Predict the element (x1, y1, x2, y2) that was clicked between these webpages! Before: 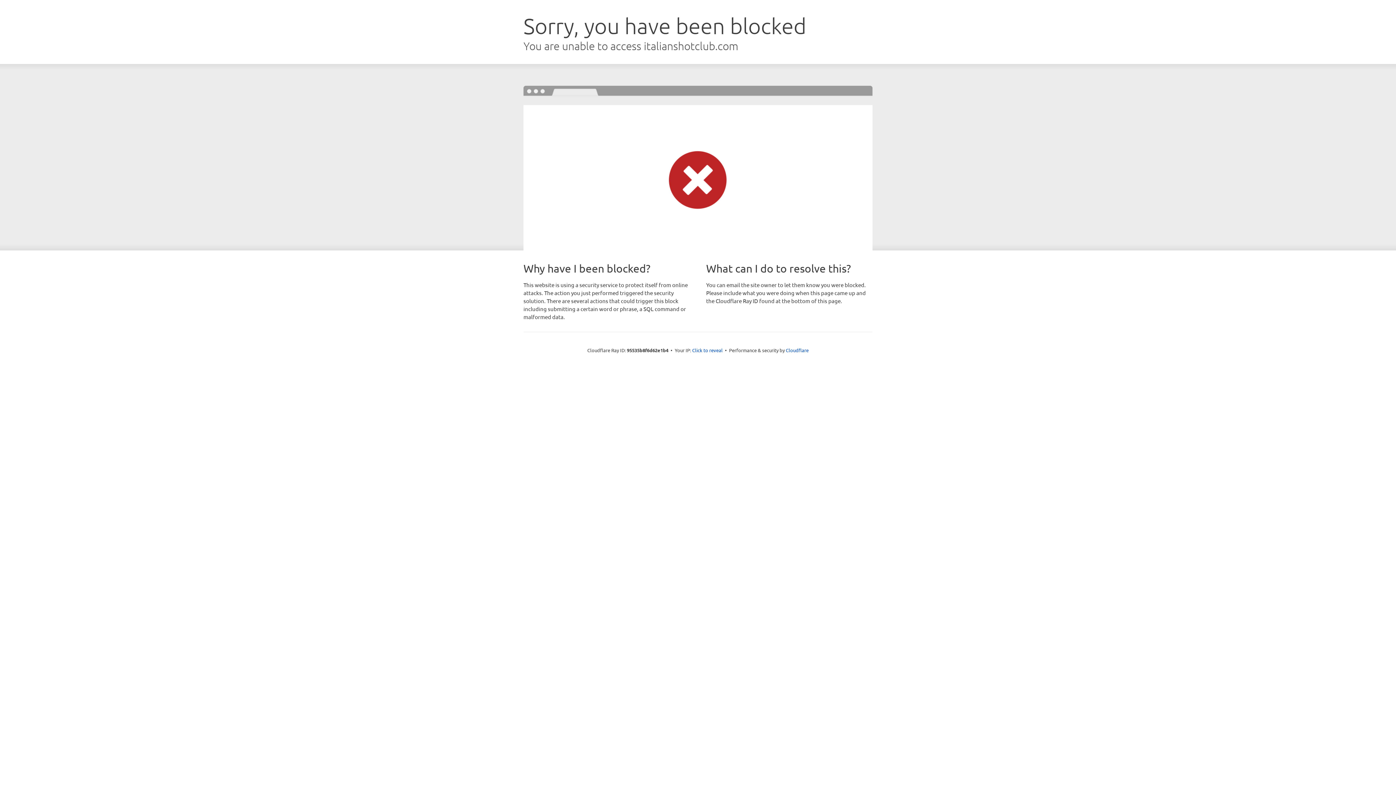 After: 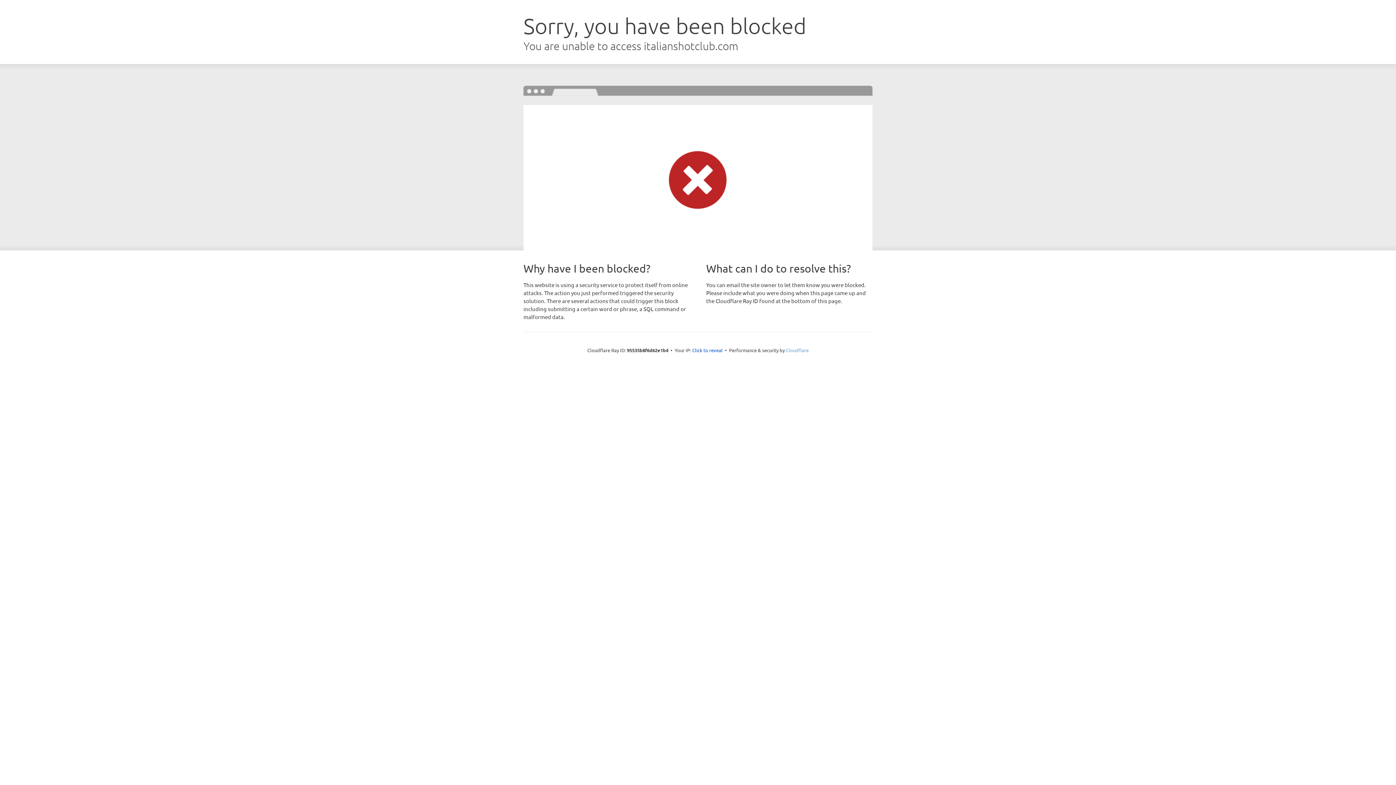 Action: bbox: (786, 347, 808, 353) label: Cloudflare